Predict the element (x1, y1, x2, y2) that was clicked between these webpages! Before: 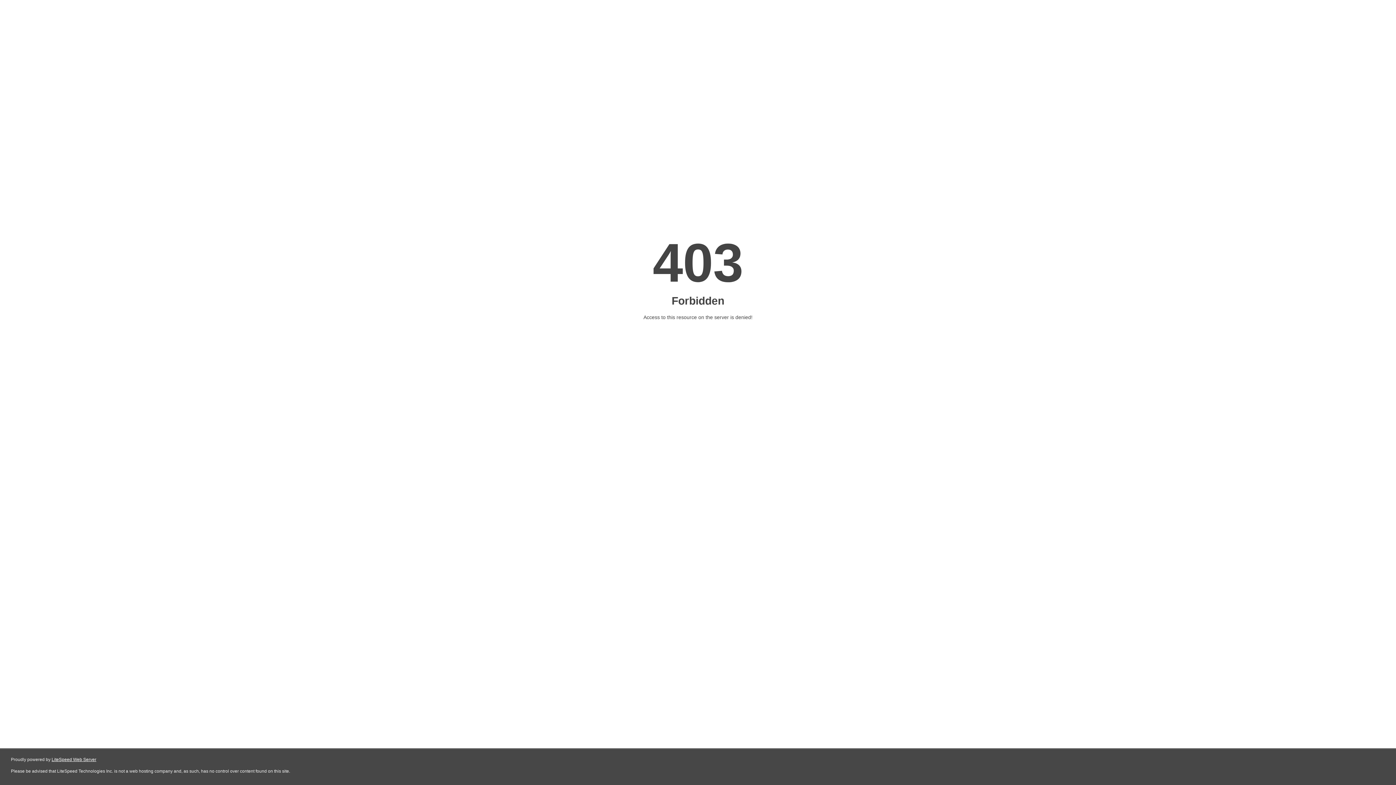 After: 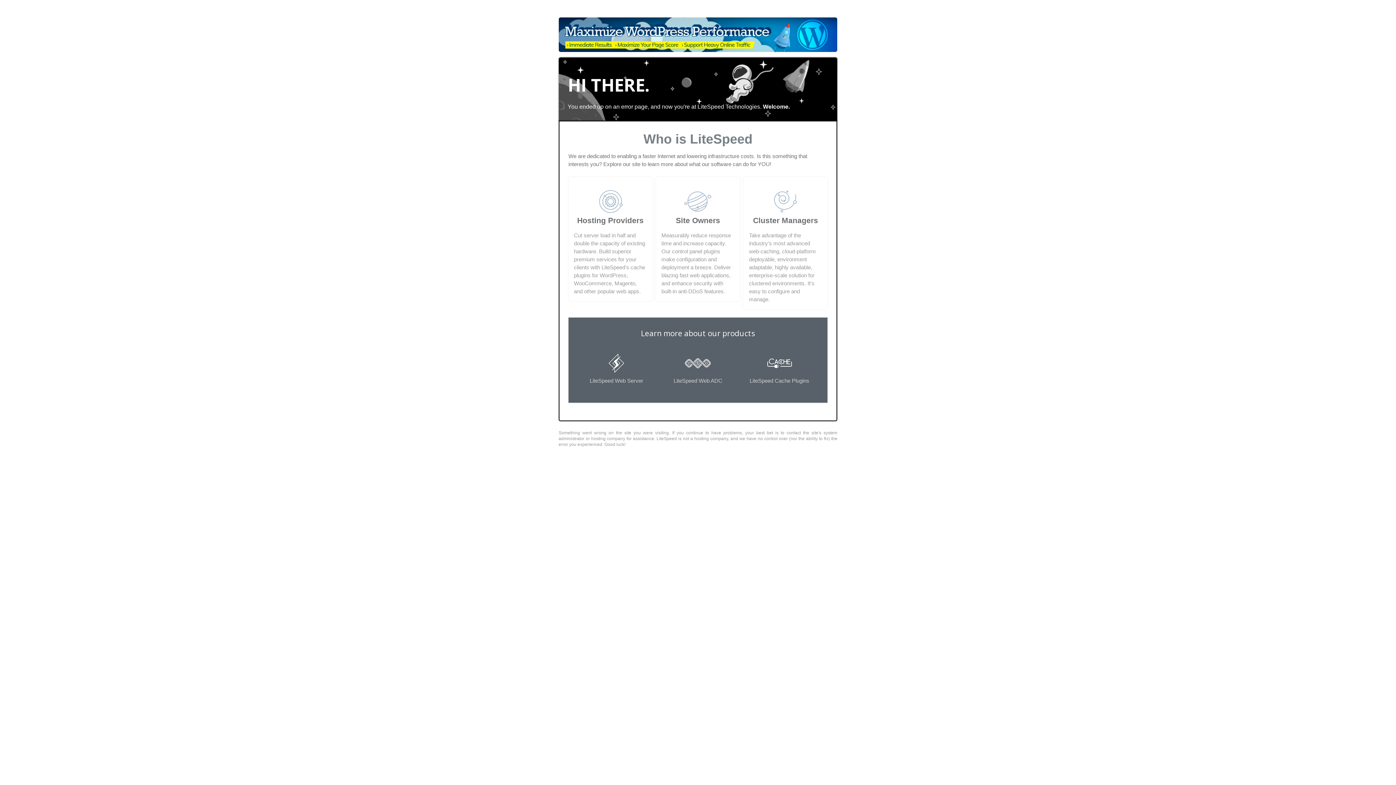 Action: label: LiteSpeed Web Server bbox: (51, 757, 96, 762)